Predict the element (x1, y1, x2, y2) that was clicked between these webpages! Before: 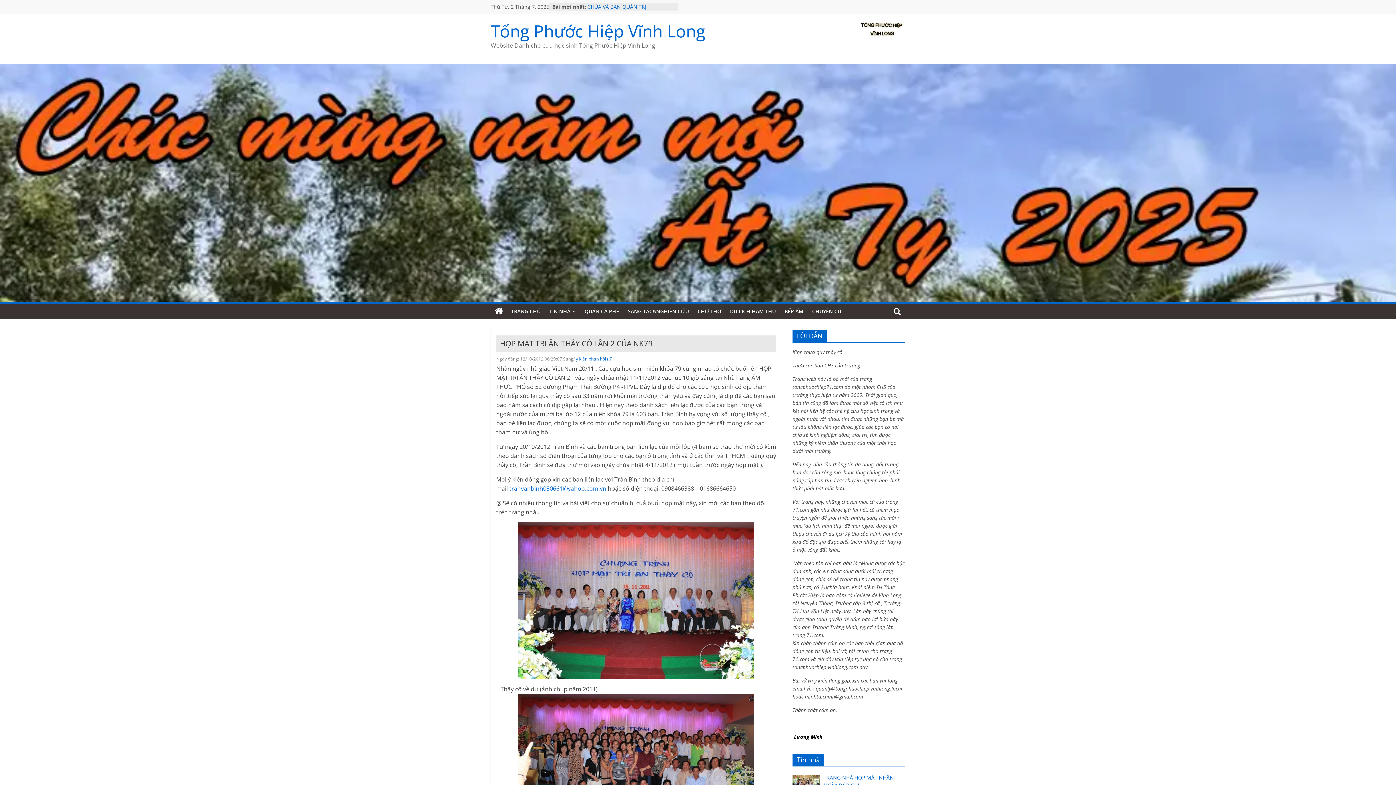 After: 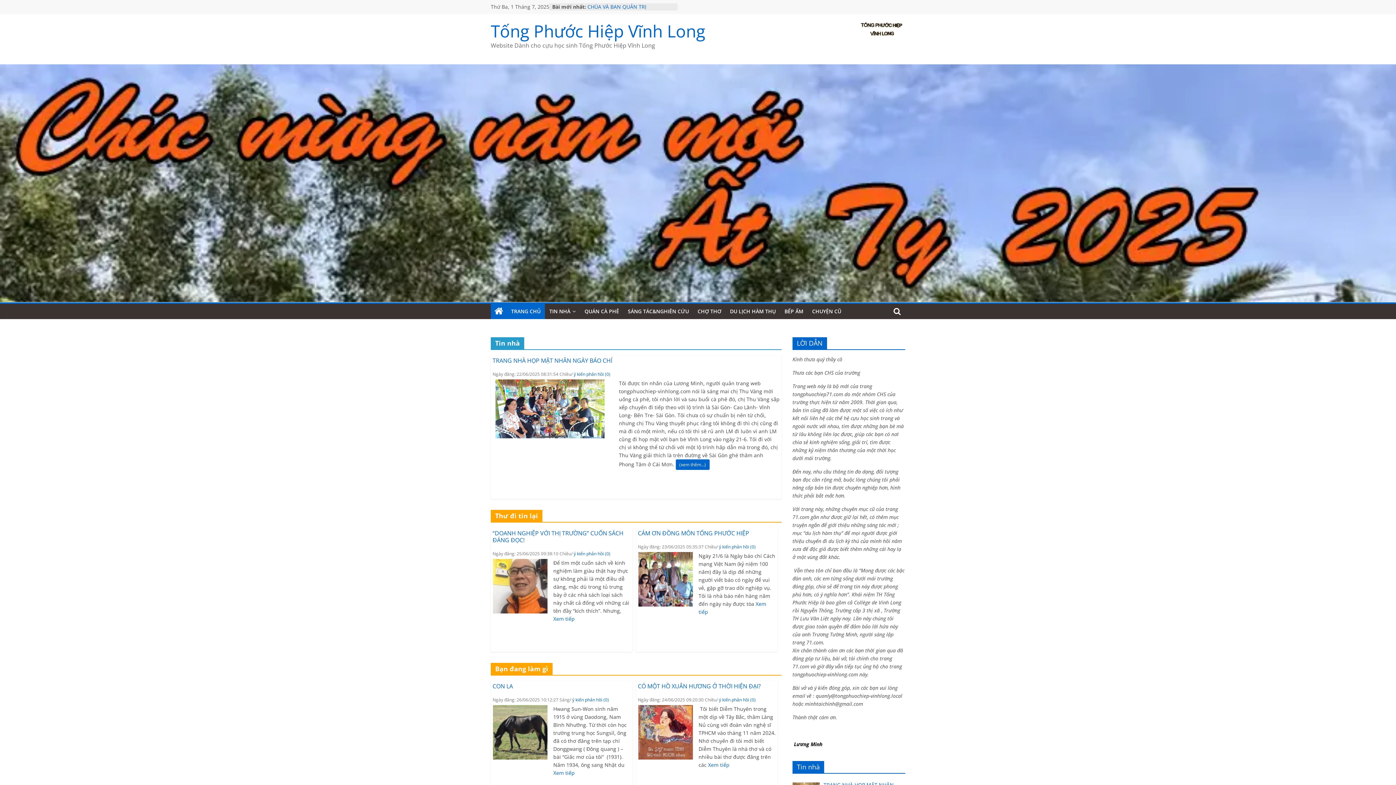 Action: bbox: (506, 303, 545, 319) label: TRANG CHỦ